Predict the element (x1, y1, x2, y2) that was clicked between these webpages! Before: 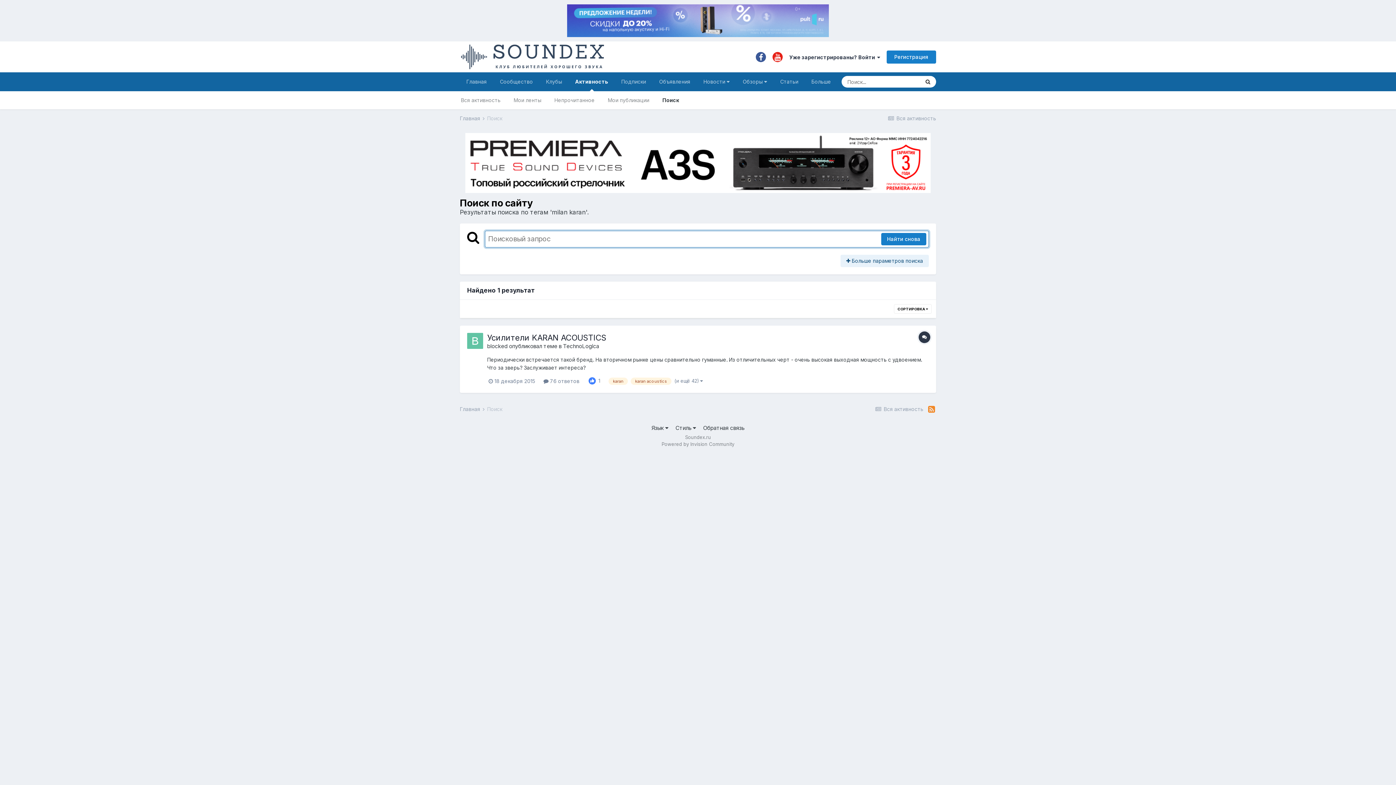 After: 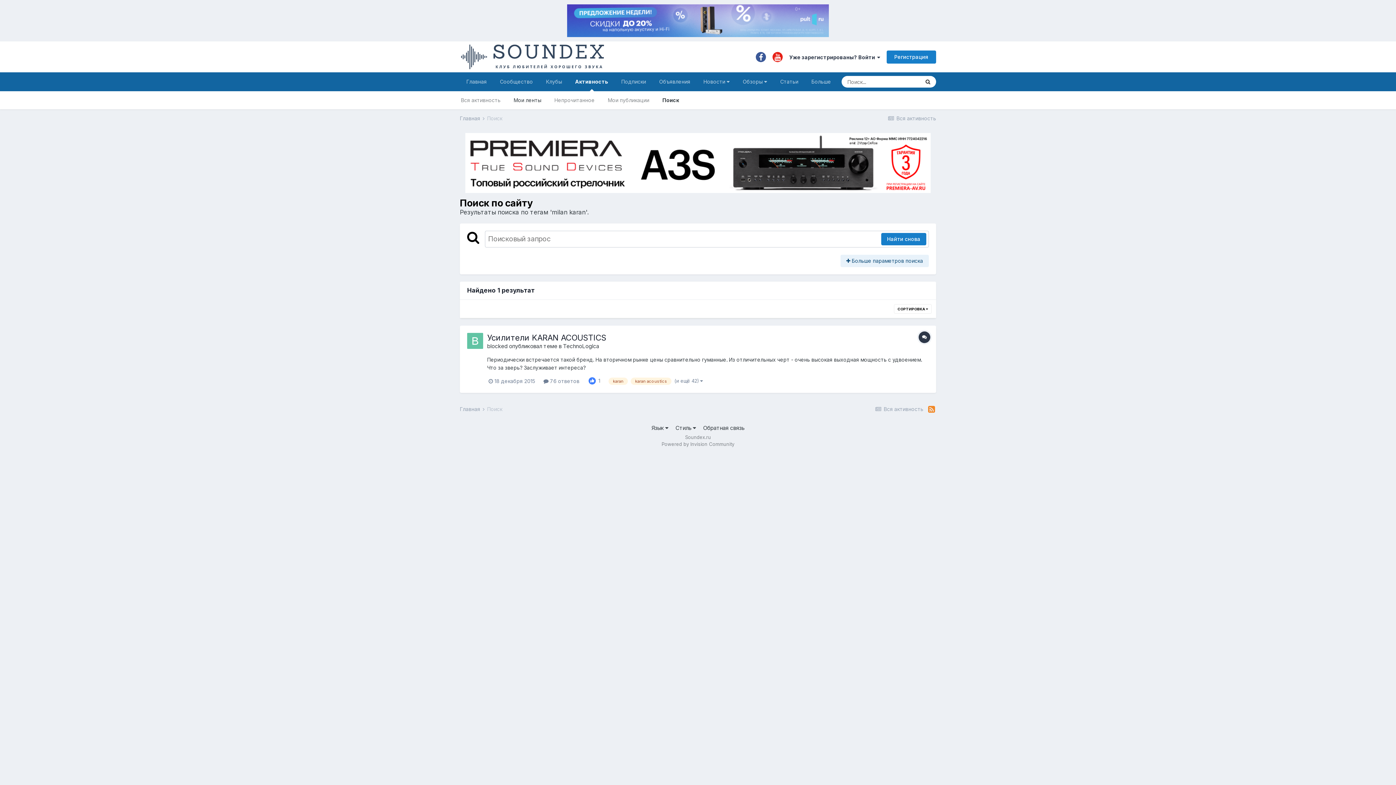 Action: bbox: (507, 91, 548, 109) label: Мои ленты